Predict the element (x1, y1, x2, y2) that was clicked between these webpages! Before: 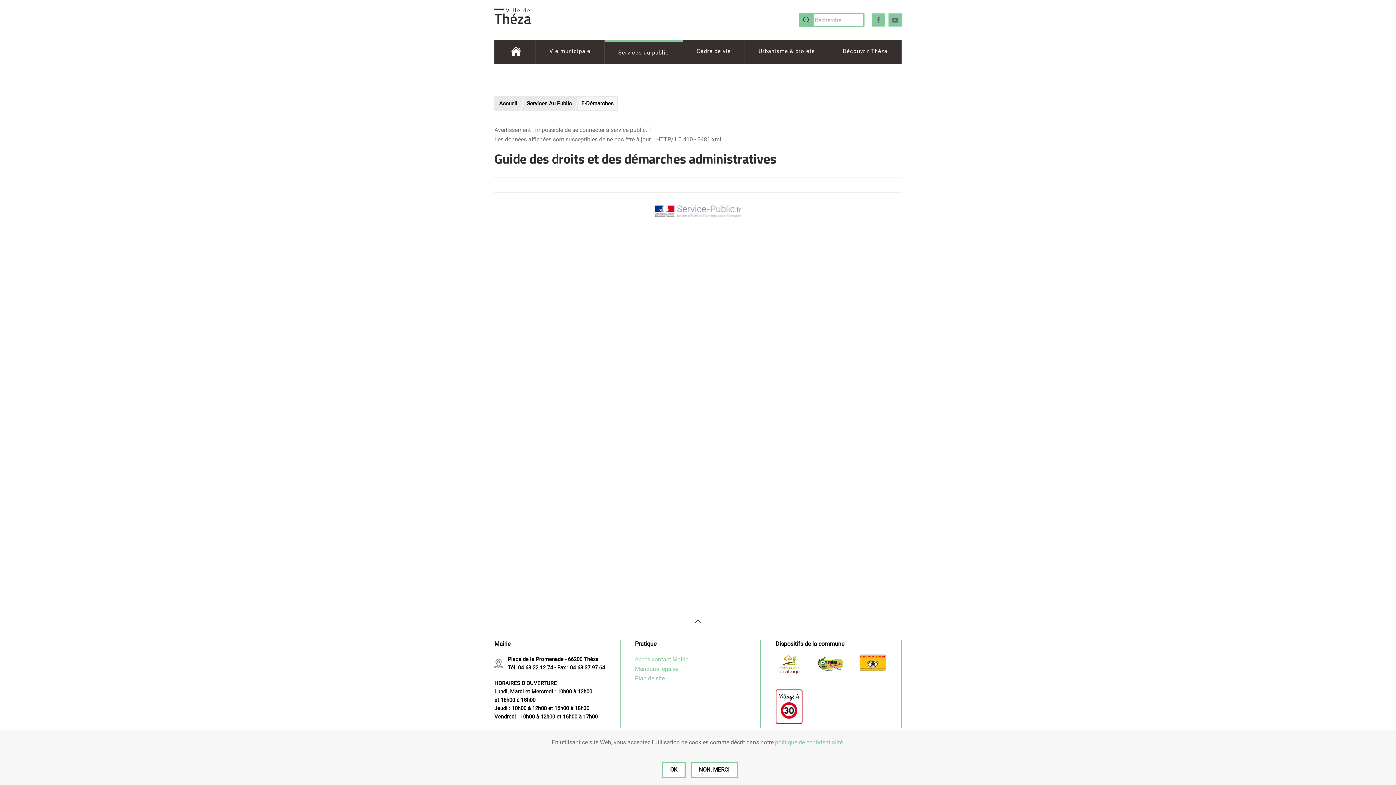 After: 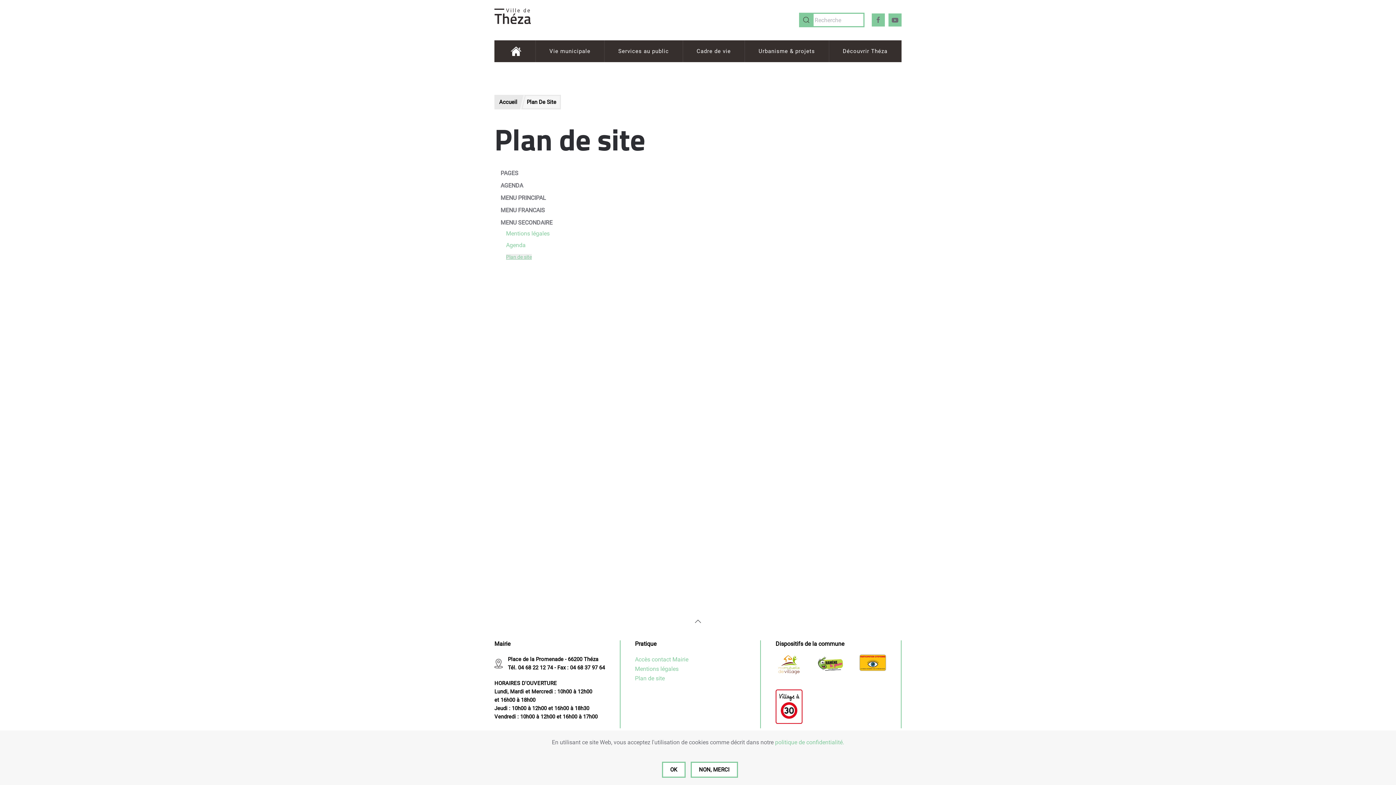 Action: bbox: (635, 675, 664, 682) label: Plan de site